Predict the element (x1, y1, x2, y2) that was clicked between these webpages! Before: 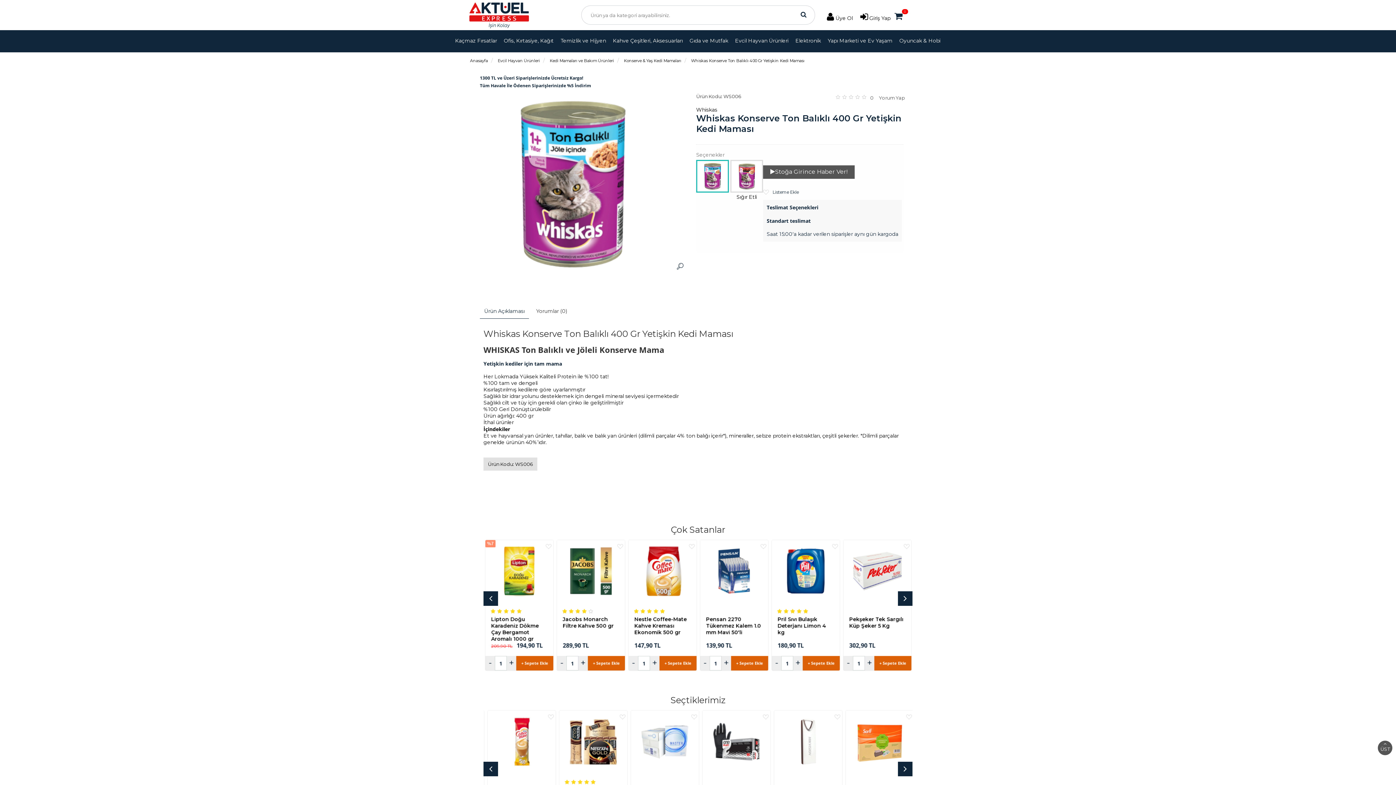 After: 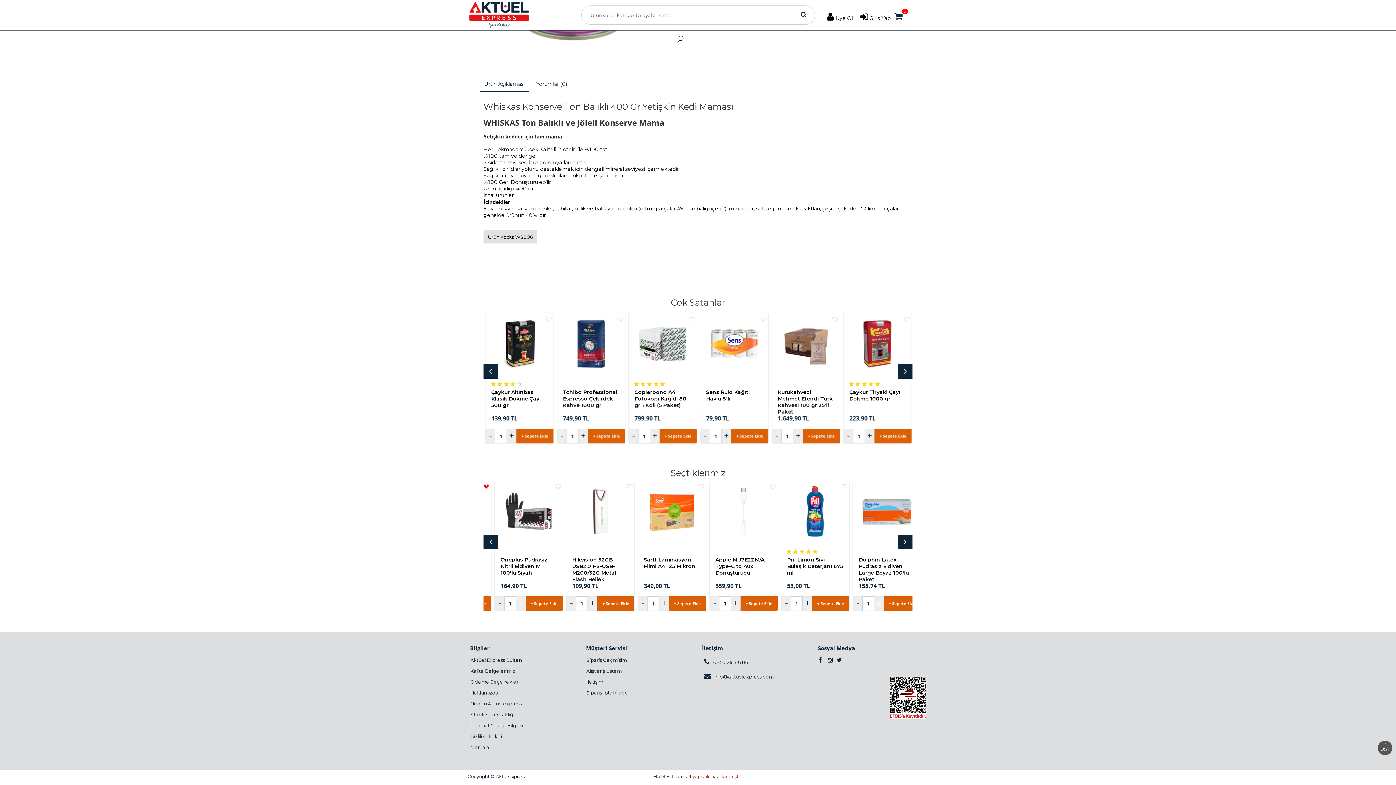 Action: bbox: (884, 714, 890, 720)